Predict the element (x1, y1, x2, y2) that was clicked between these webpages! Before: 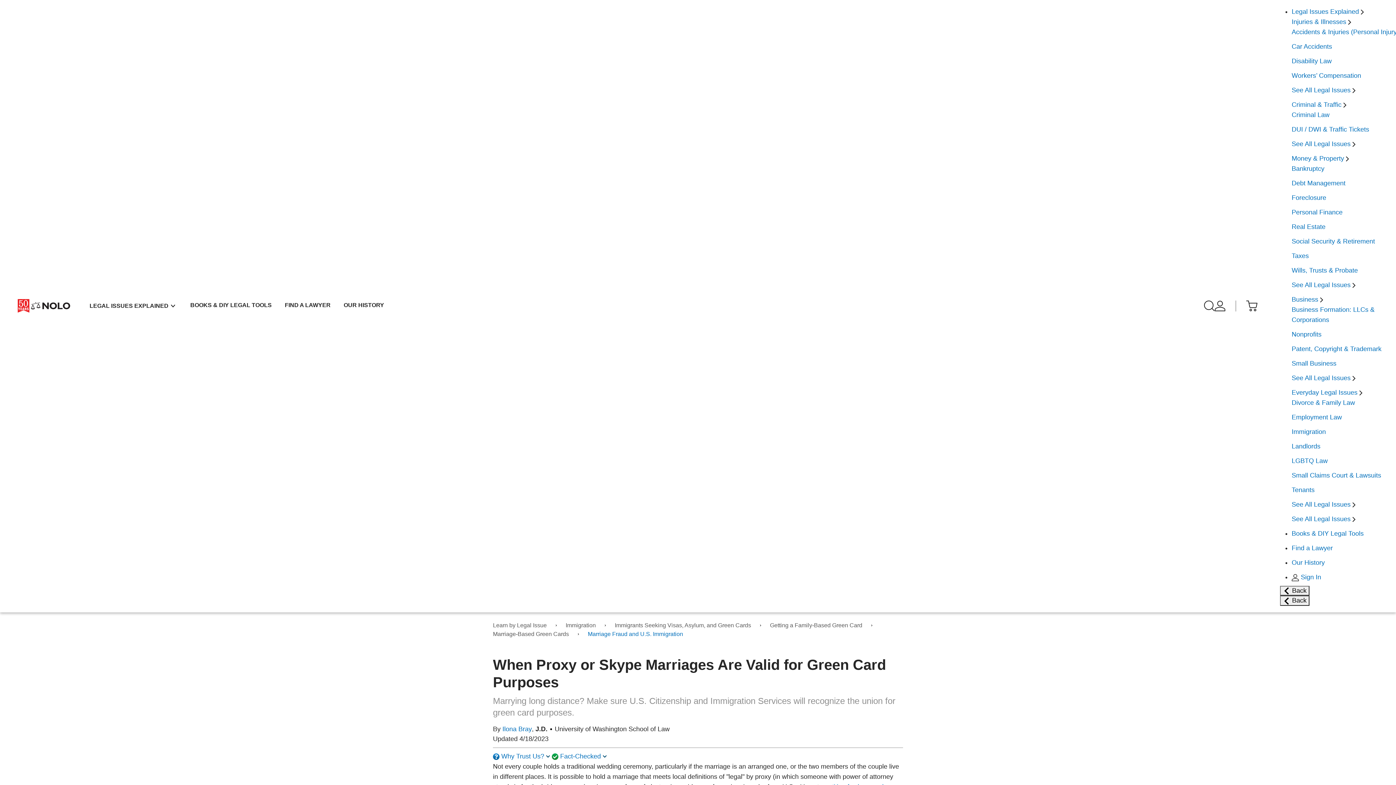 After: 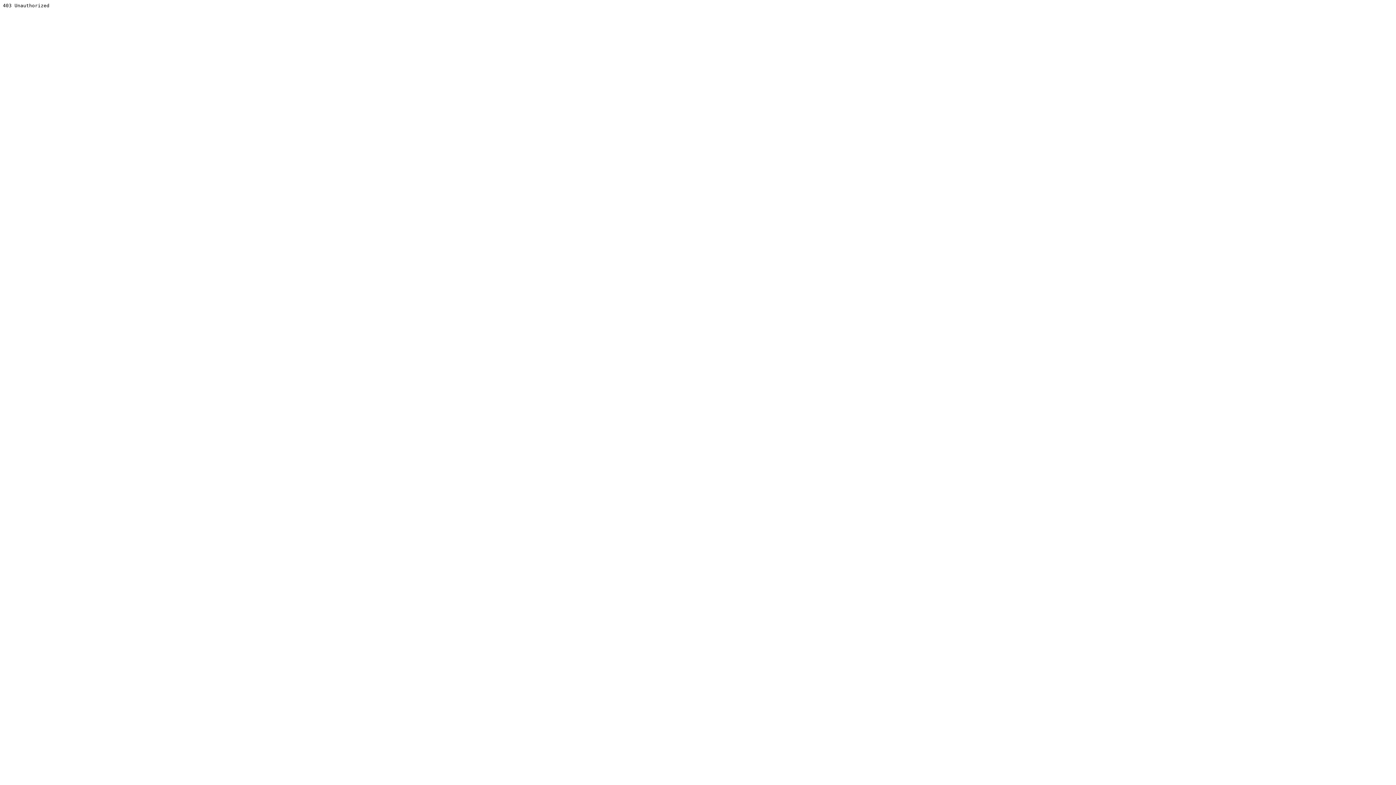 Action: label: See All Legal Issues  bbox: (1292, 86, 1356, 93)